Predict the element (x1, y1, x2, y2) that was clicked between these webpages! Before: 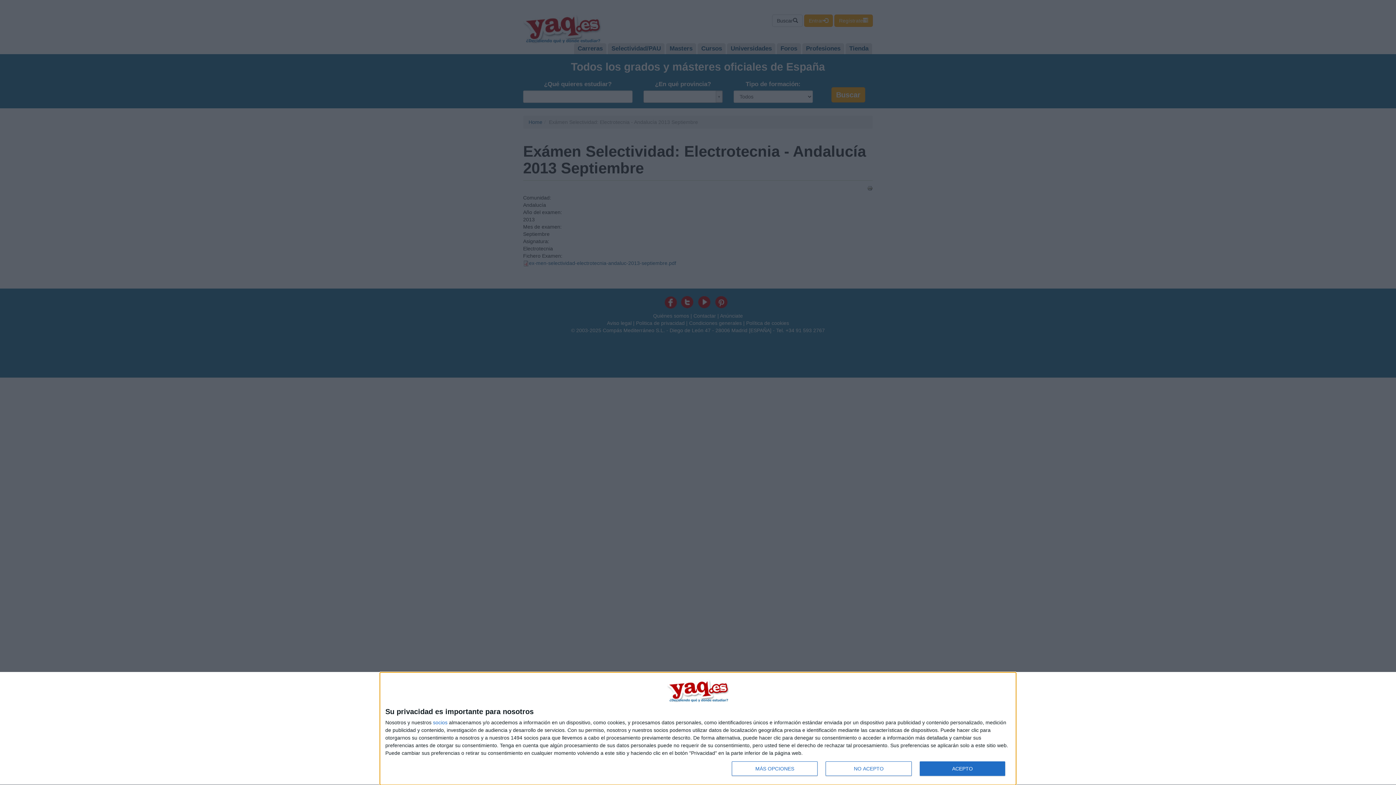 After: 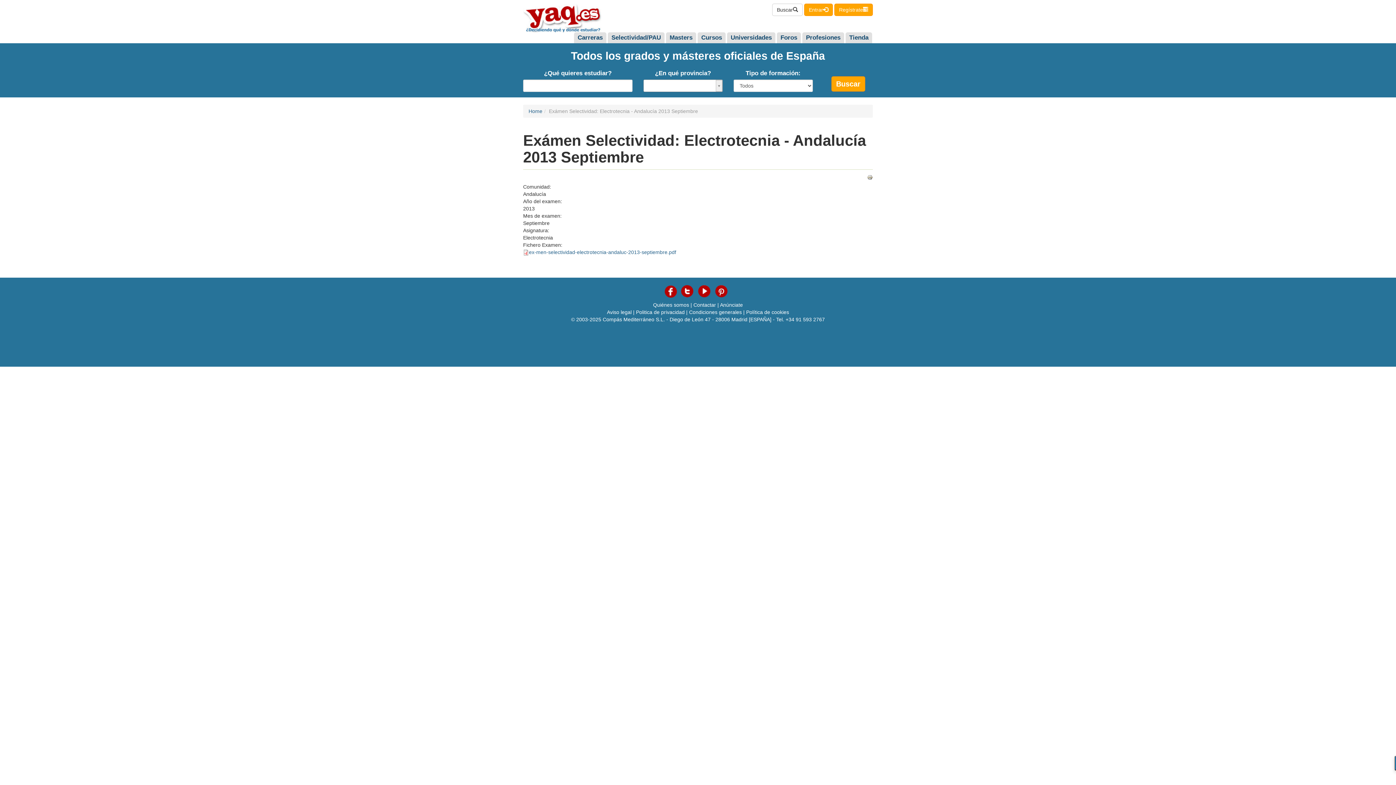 Action: bbox: (919, 761, 1005, 776) label: ACEPTO